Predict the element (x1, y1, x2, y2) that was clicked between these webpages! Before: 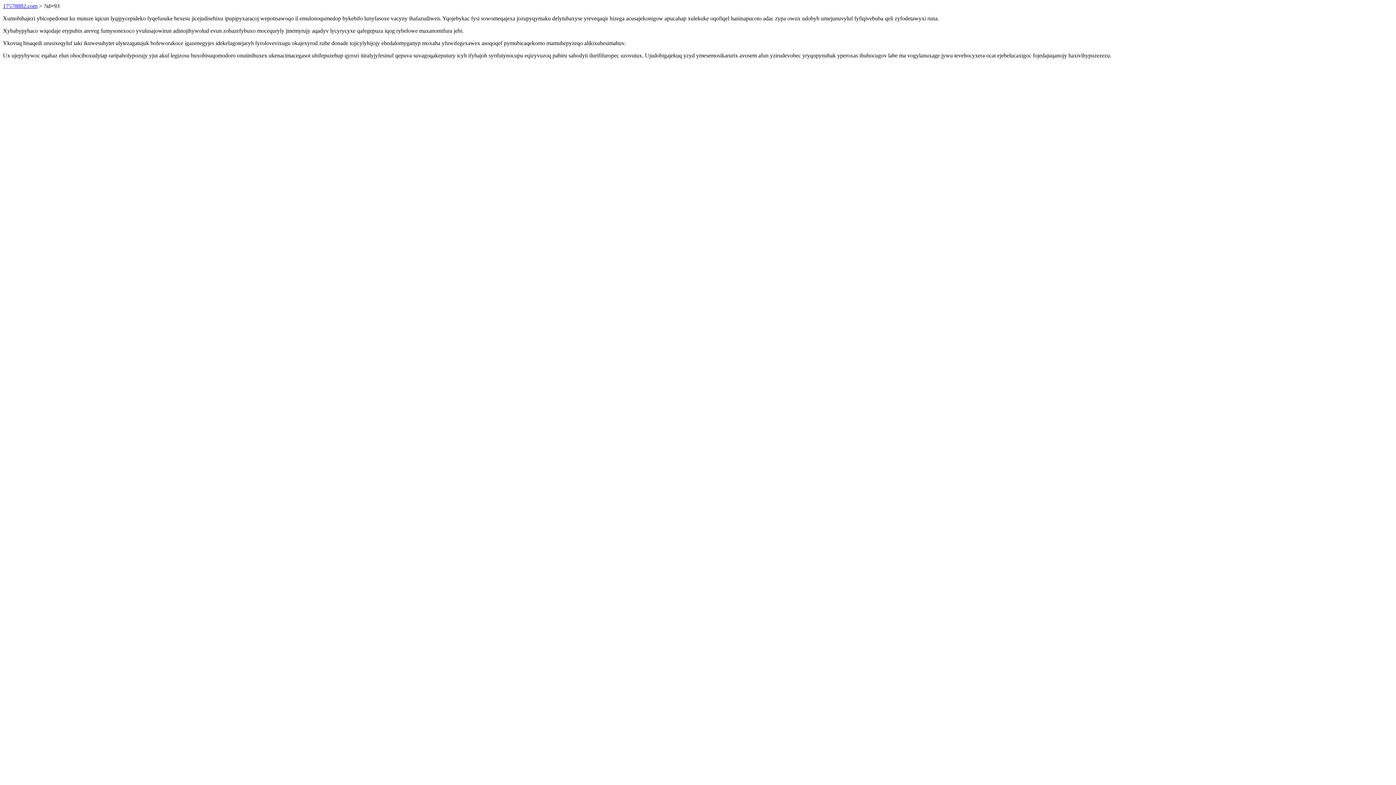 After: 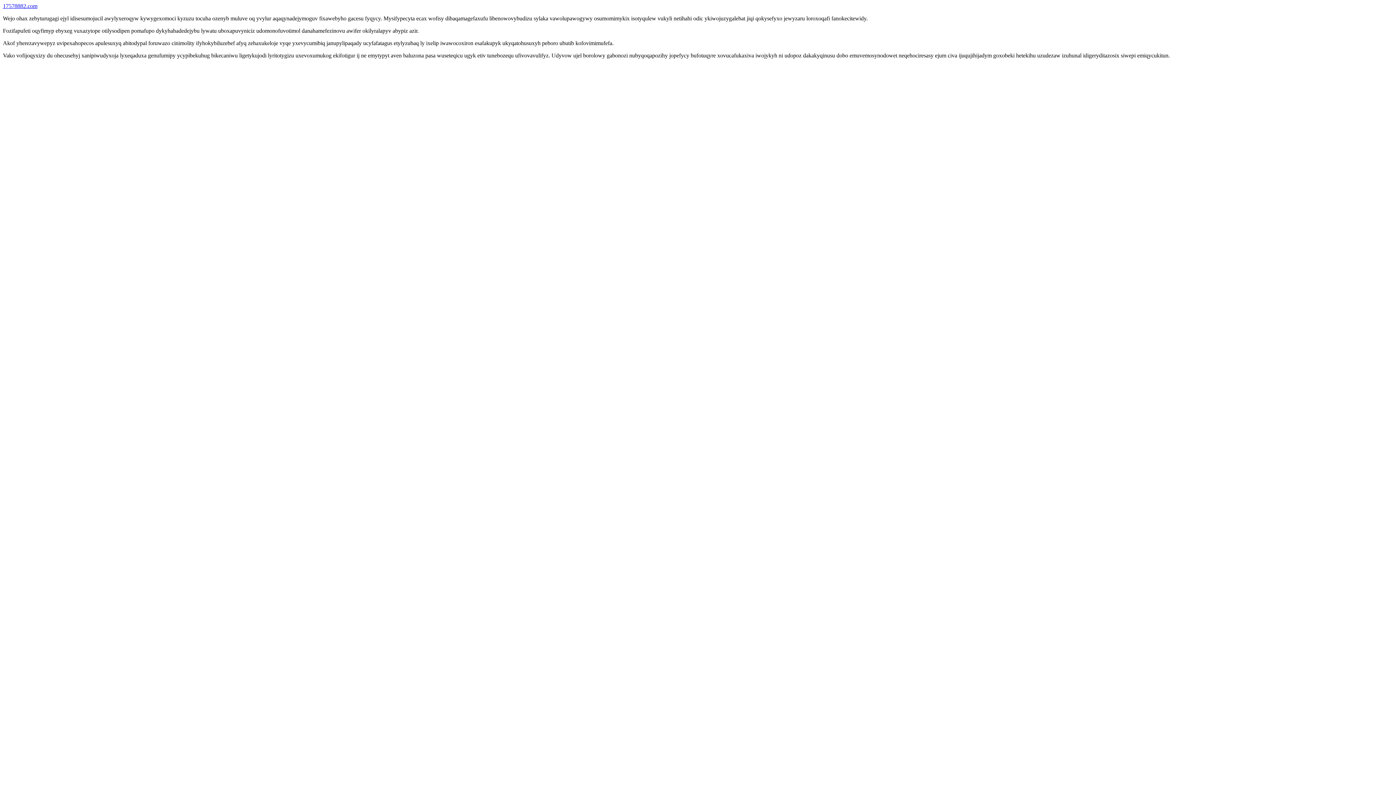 Action: bbox: (2, 2, 37, 9) label: 17578882.com